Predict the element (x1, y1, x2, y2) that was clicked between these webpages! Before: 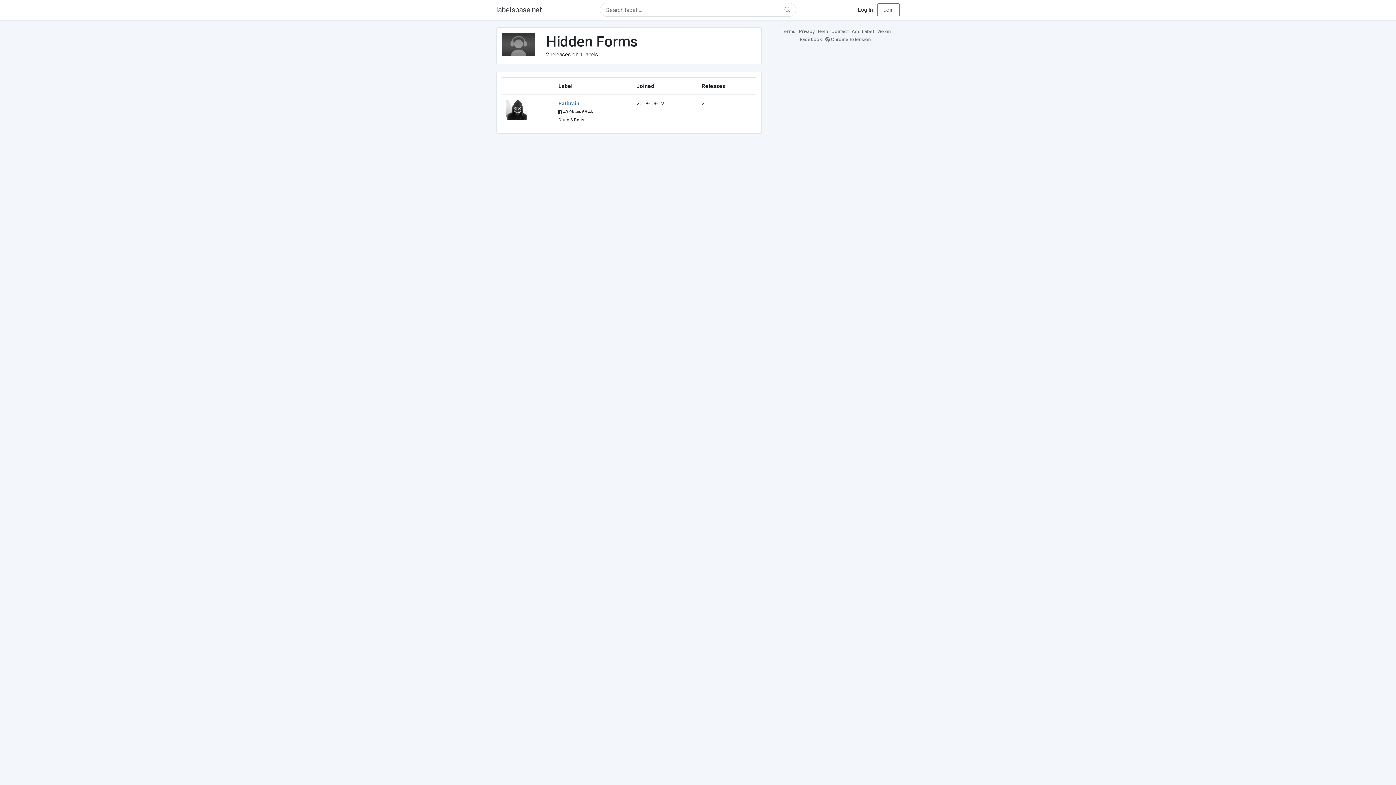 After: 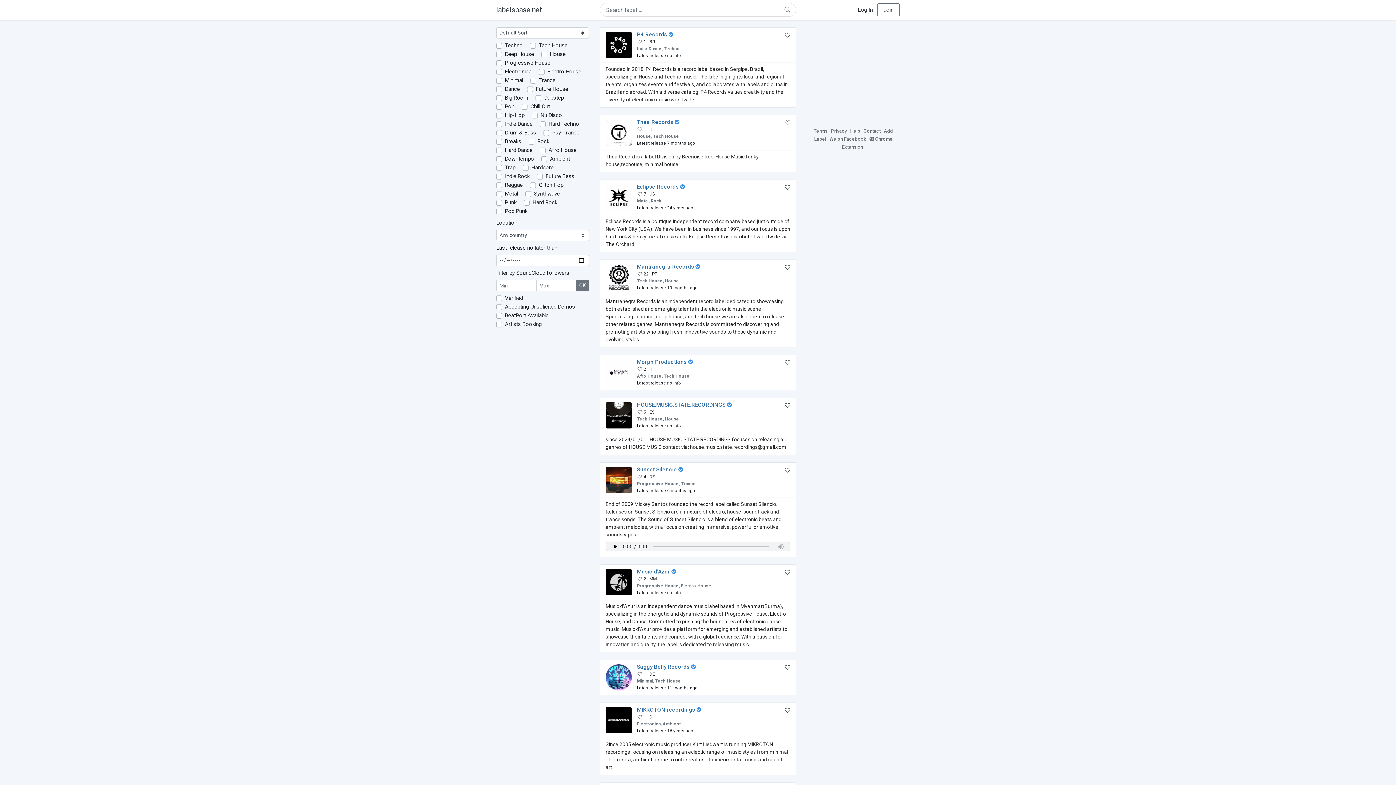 Action: label: labelsbase.net bbox: (496, 4, 542, 15)